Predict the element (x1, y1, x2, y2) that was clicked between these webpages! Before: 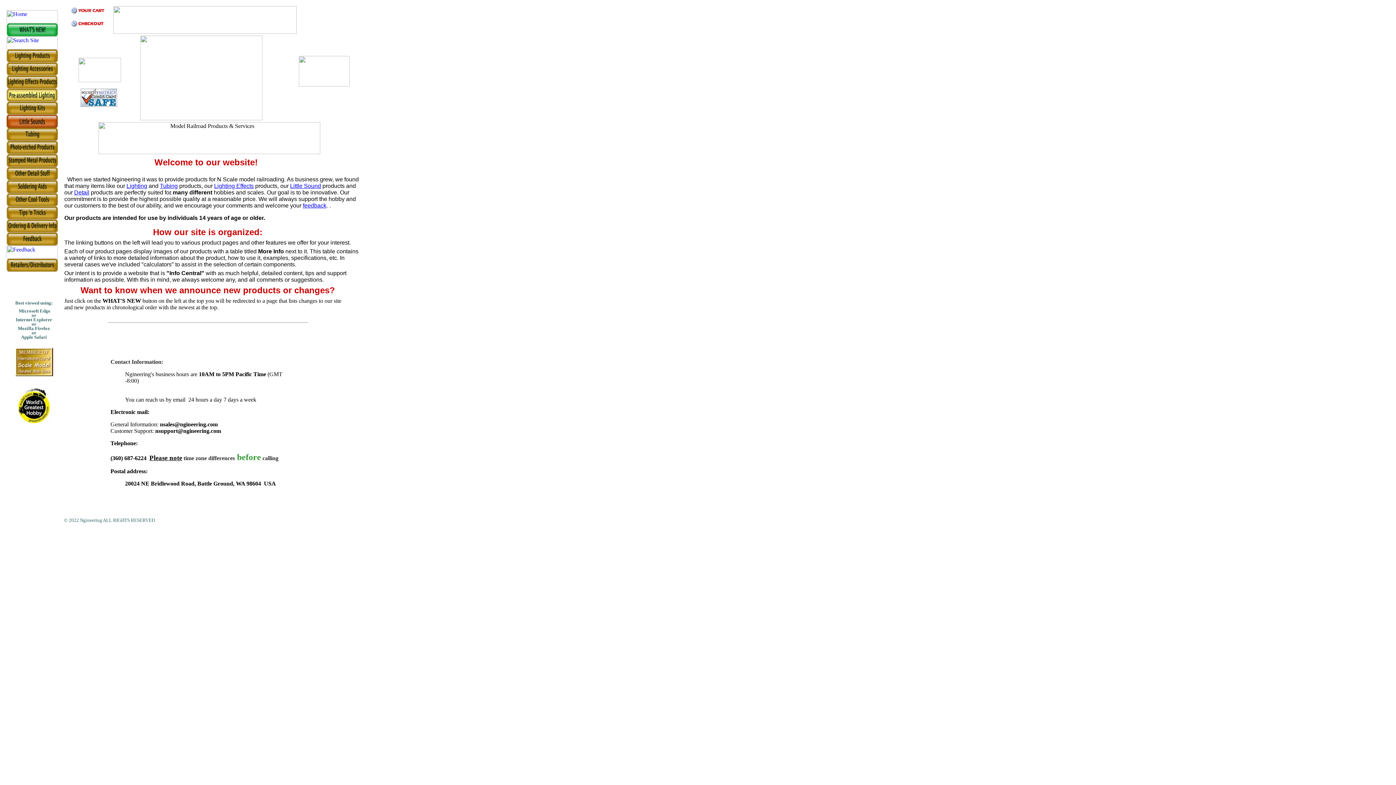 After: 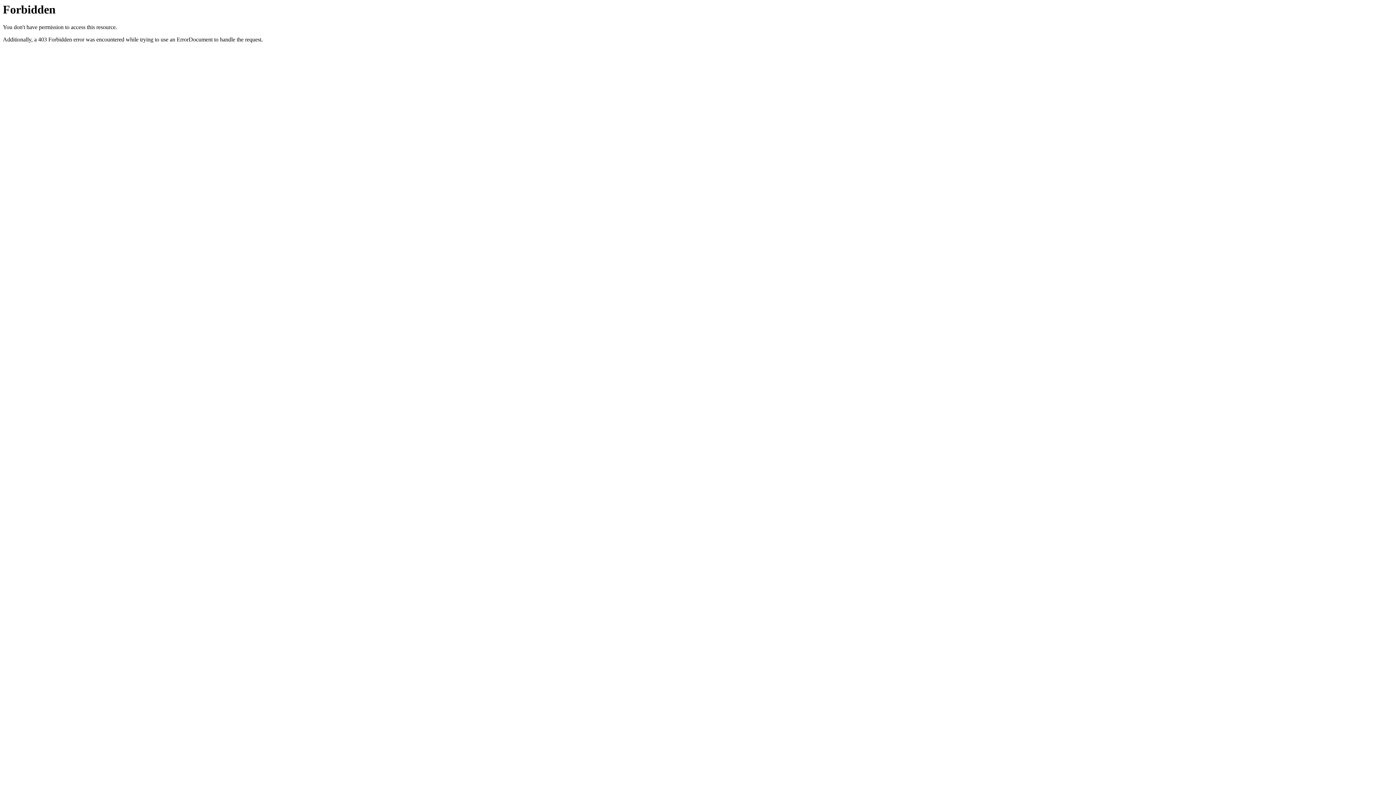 Action: bbox: (6, 227, 57, 233)